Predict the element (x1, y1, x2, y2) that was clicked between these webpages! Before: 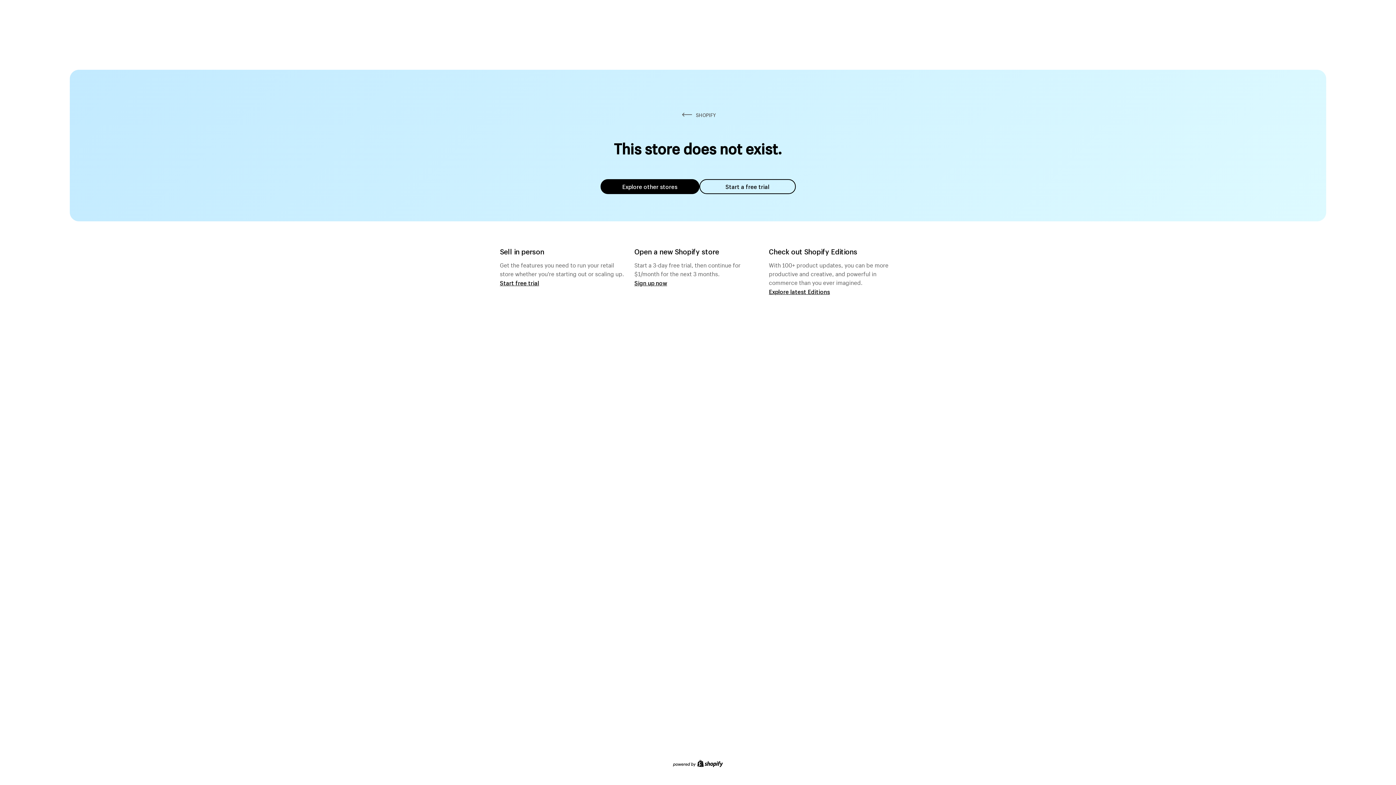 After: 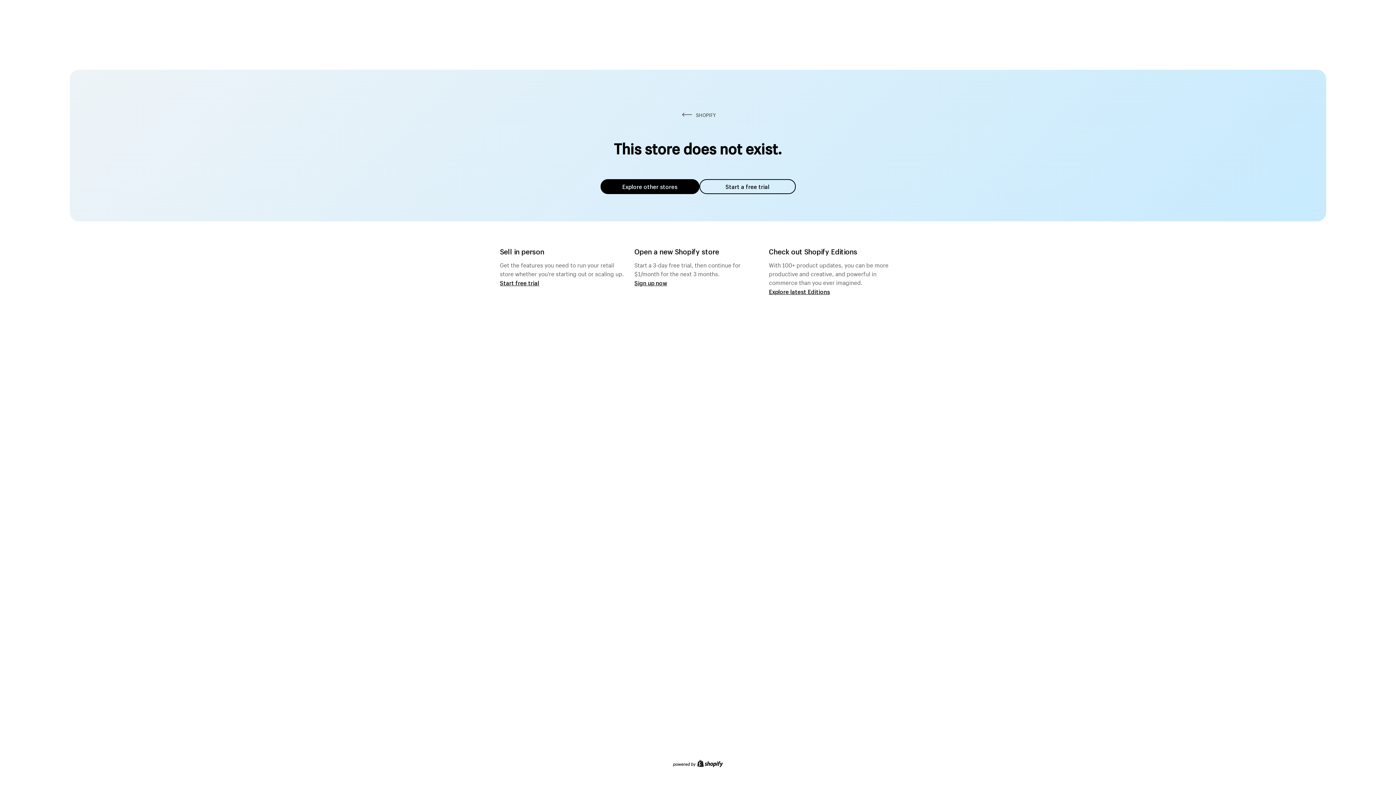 Action: label: Explore other stores bbox: (600, 179, 699, 194)